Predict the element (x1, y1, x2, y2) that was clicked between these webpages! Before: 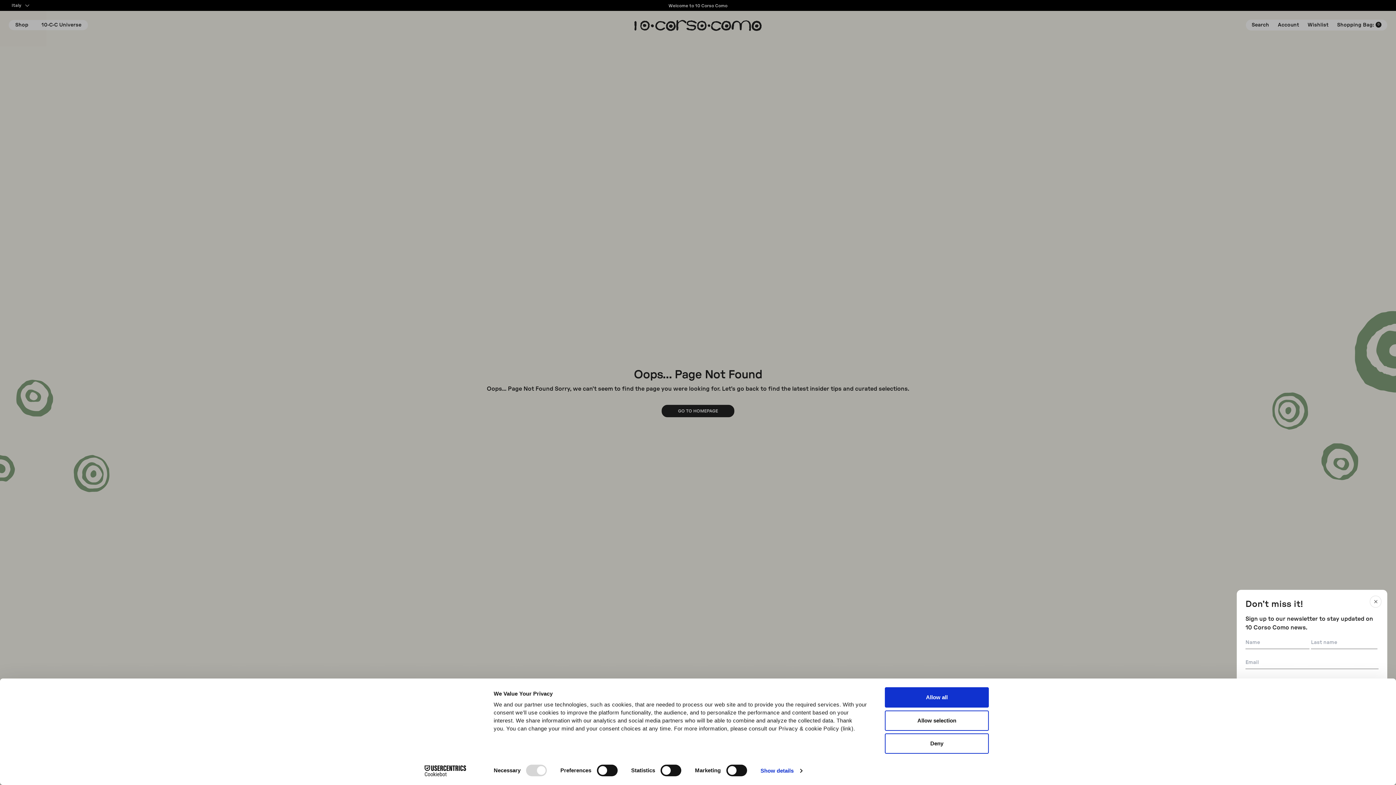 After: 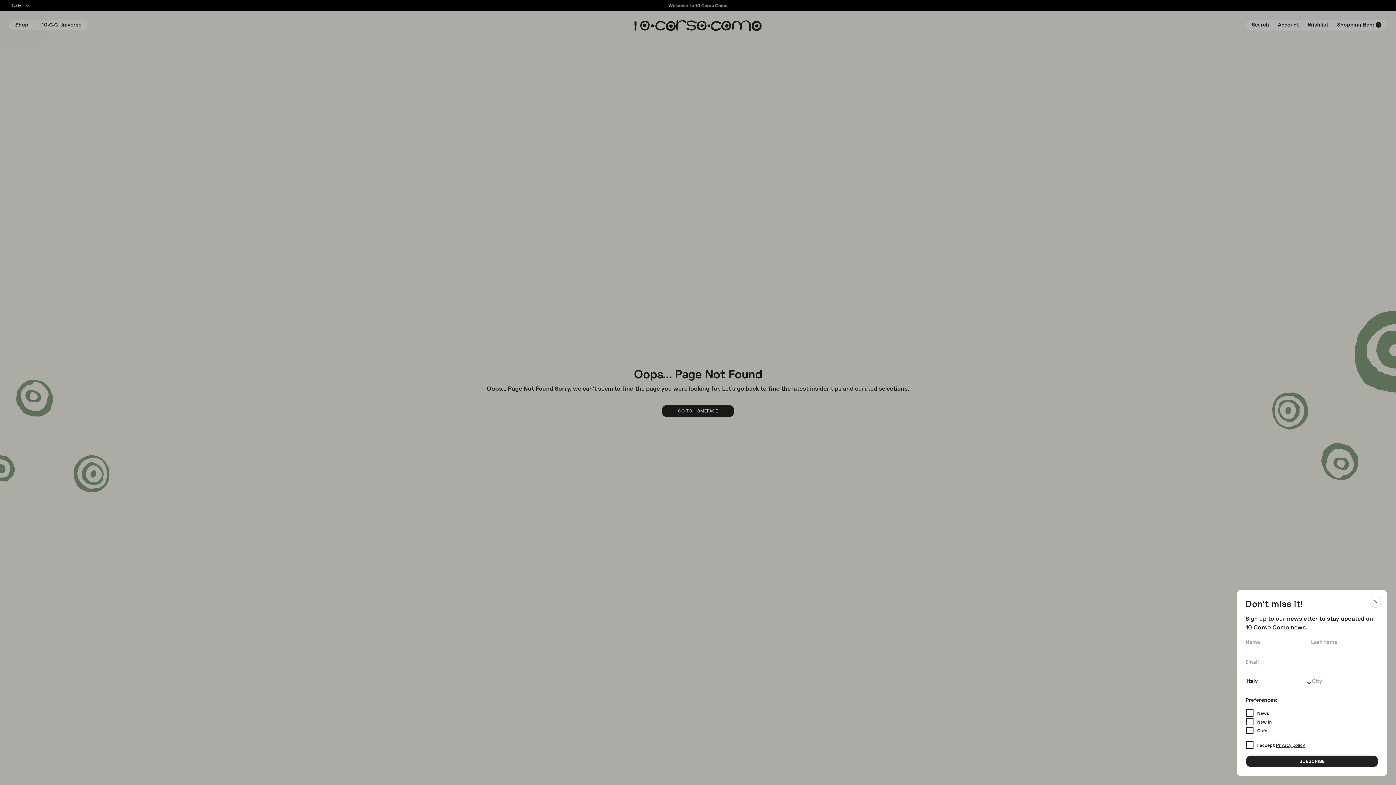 Action: bbox: (885, 710, 989, 731) label: Allow selection